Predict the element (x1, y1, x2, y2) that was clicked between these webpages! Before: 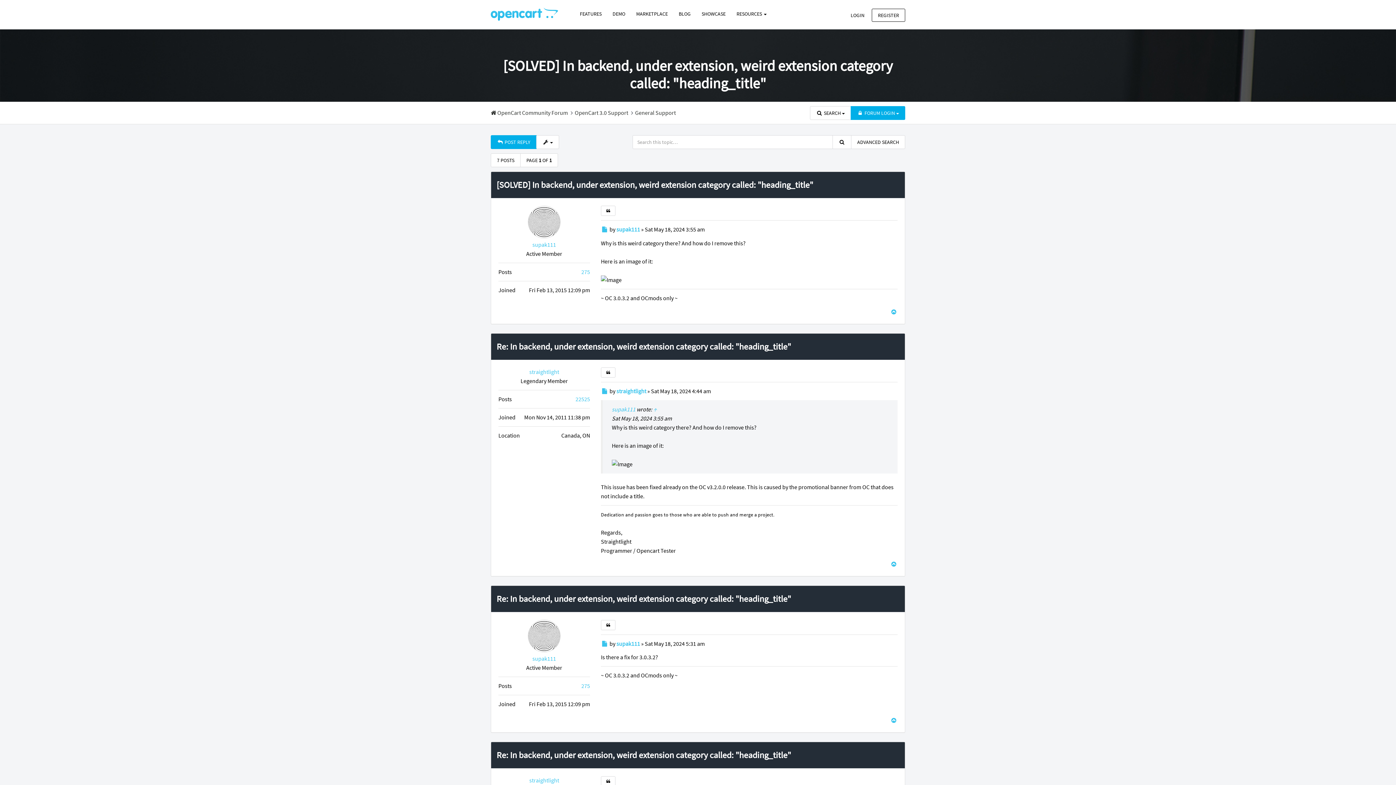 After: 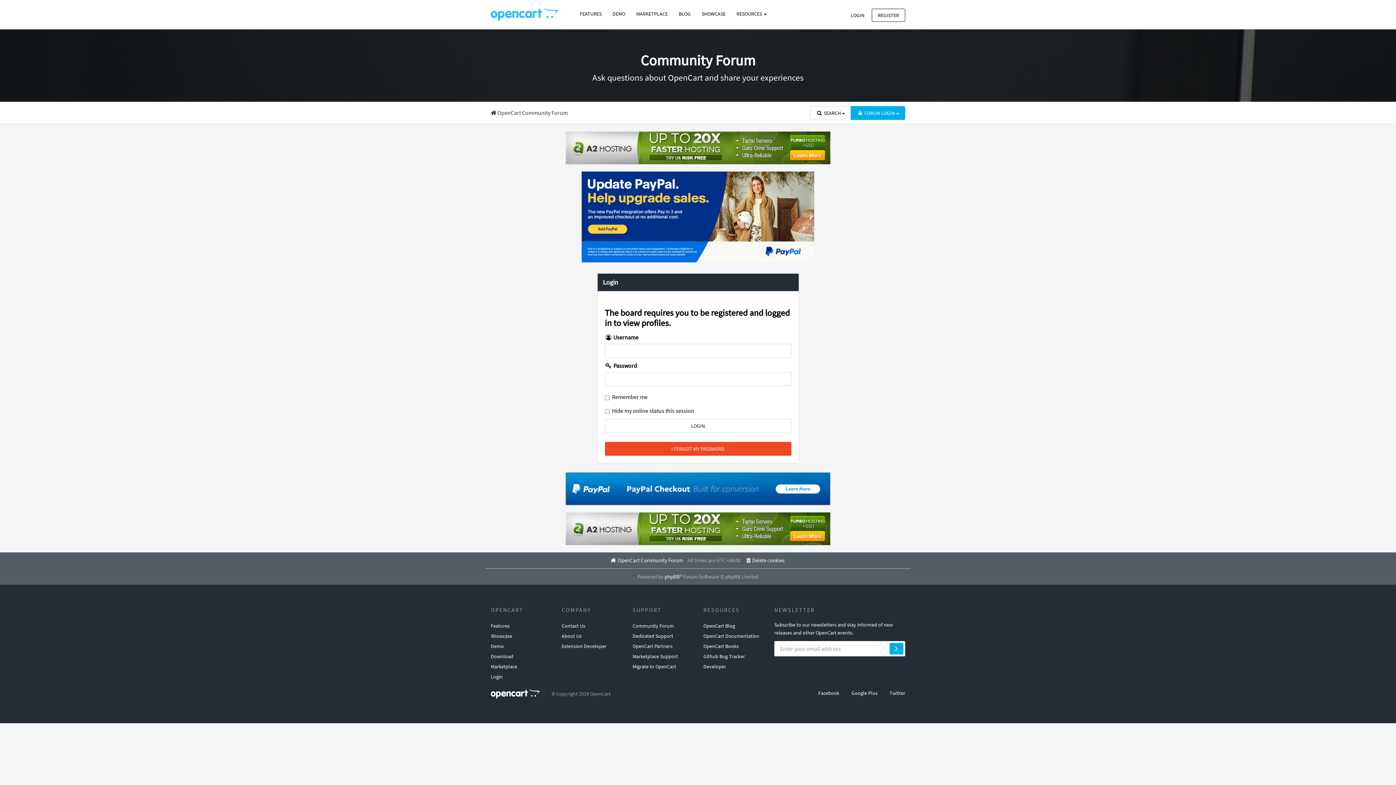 Action: label: straightlight bbox: (529, 777, 559, 784)